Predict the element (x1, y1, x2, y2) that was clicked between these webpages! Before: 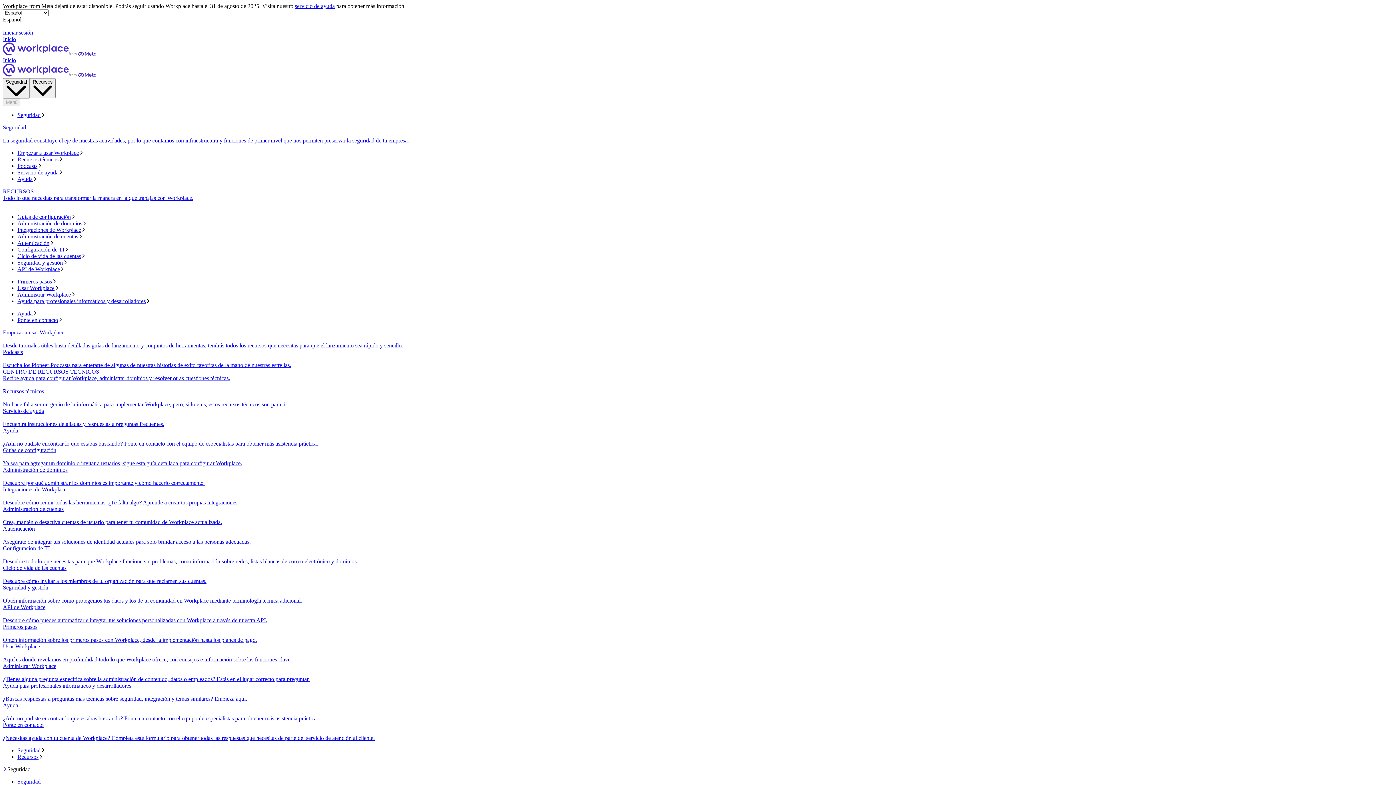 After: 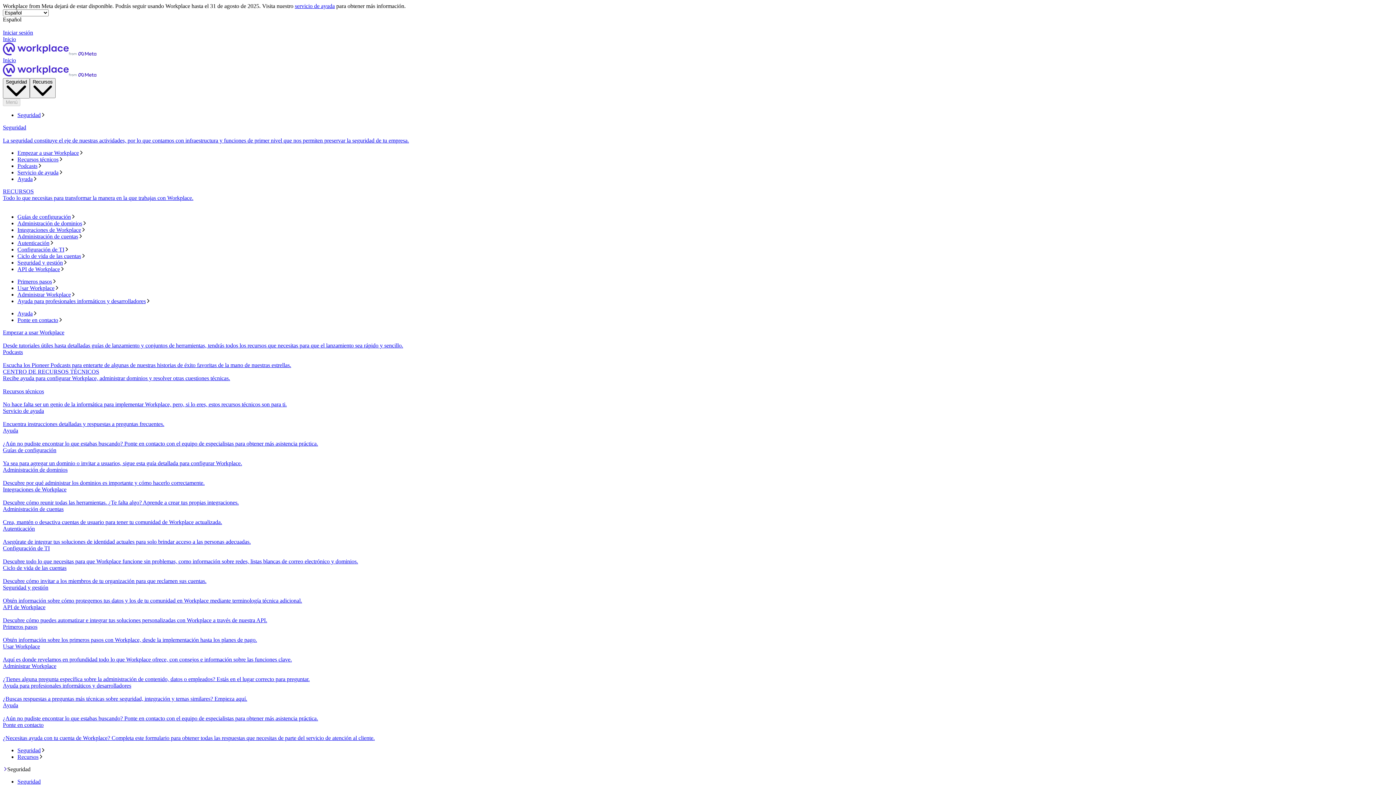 Action: bbox: (2, 447, 1393, 466) label: Guías de configuración
Ya sea para agregar un dominio o invitar a usuarios, sigue esta guía detallada para configurar Workplace.